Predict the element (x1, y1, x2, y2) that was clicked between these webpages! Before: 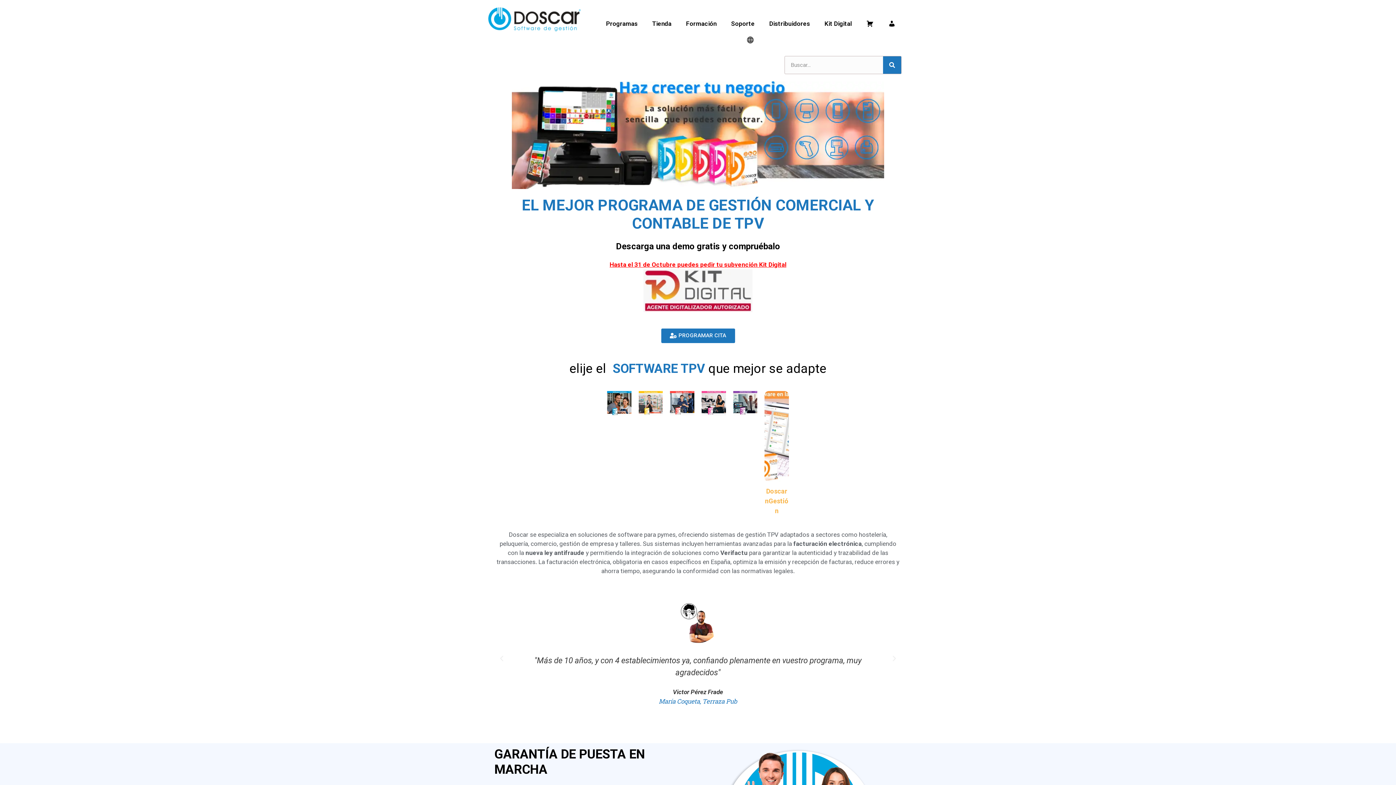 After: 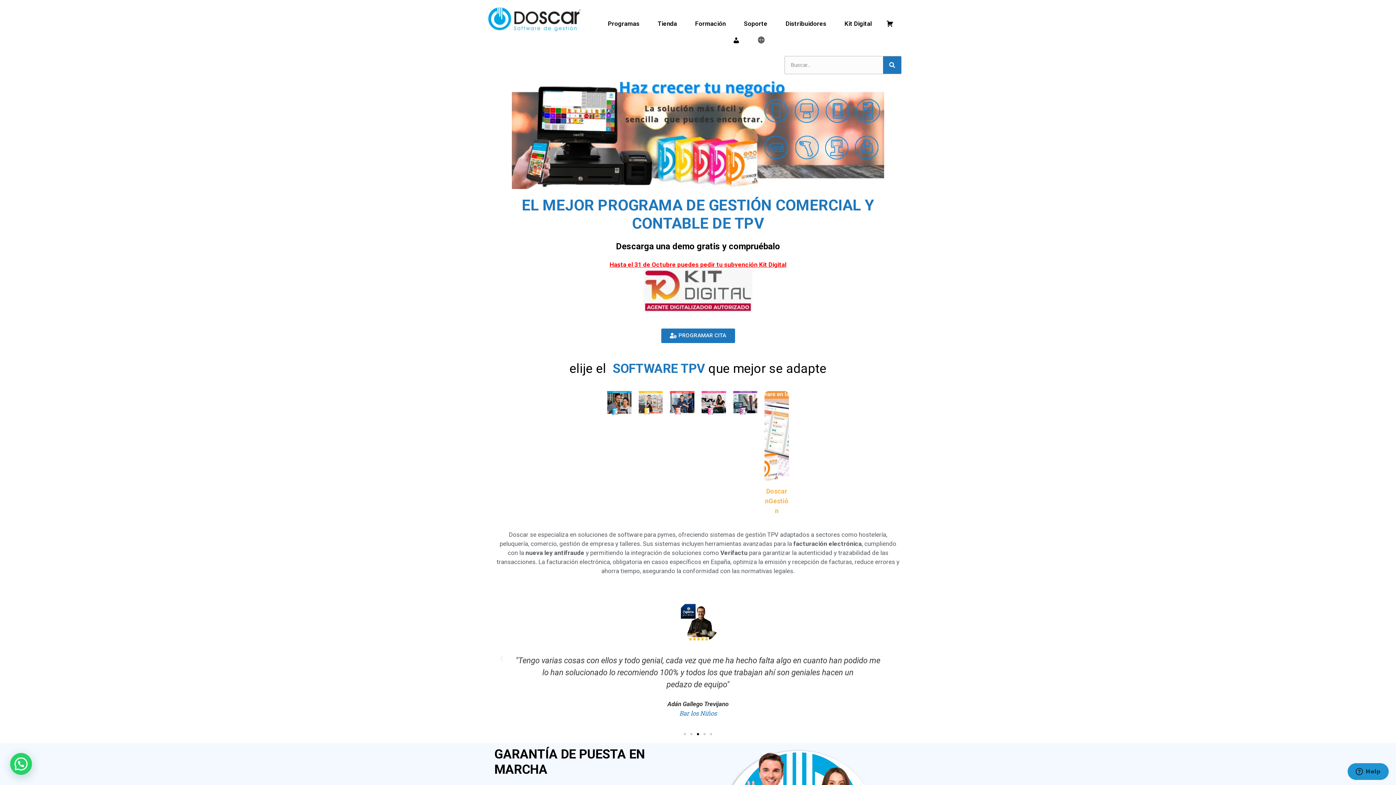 Action: label: Siguiente bbox: (890, 655, 898, 662)